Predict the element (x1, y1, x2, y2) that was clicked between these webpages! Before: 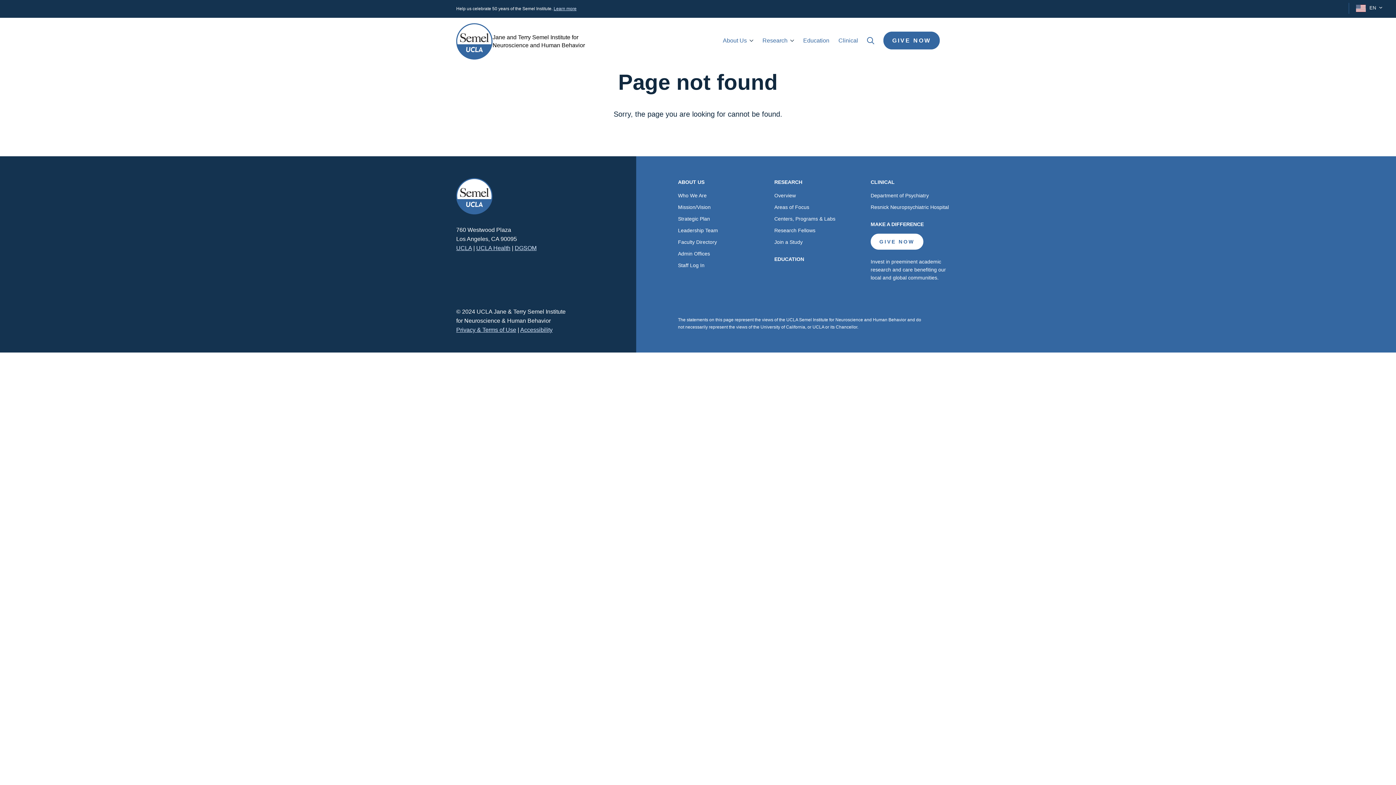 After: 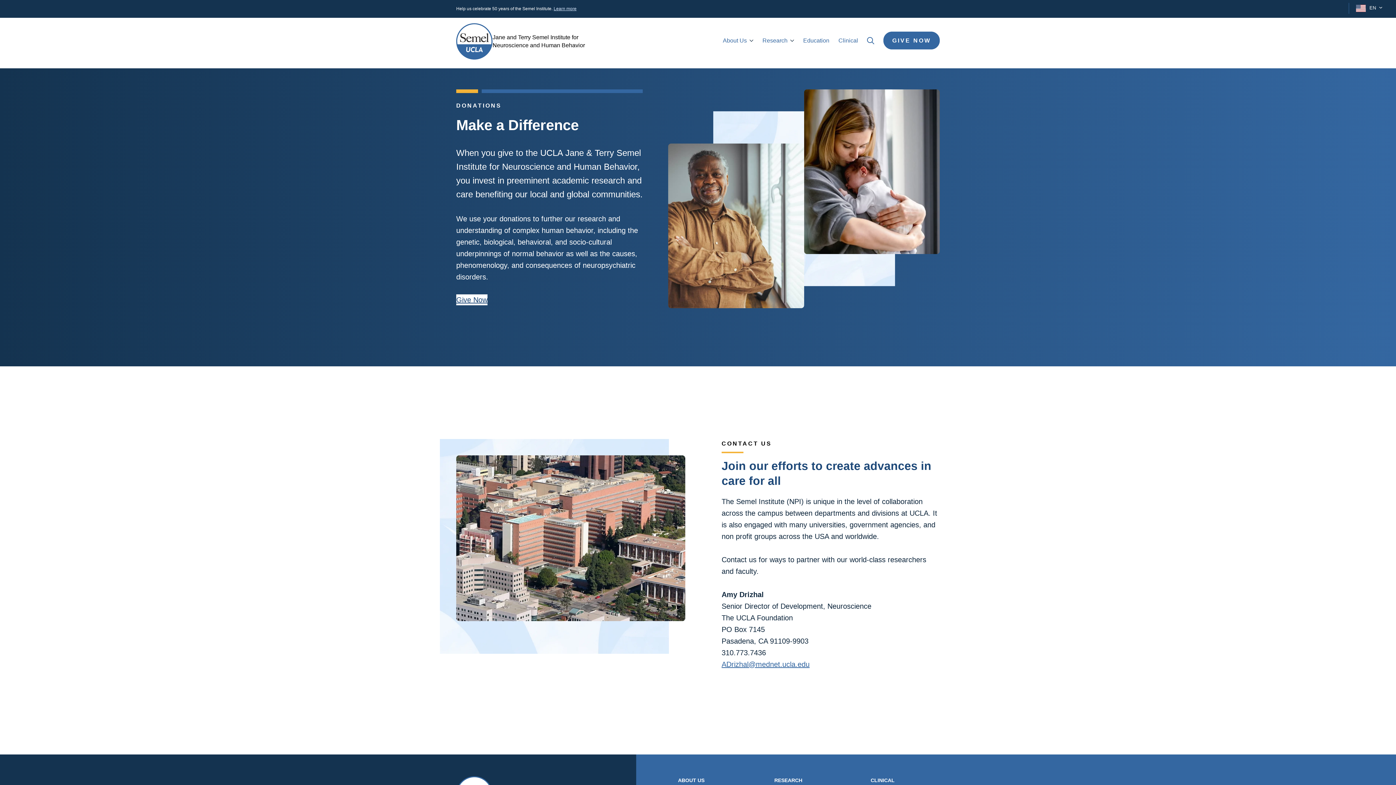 Action: bbox: (870, 220, 952, 228) label: MAKE A DIFFERENCE